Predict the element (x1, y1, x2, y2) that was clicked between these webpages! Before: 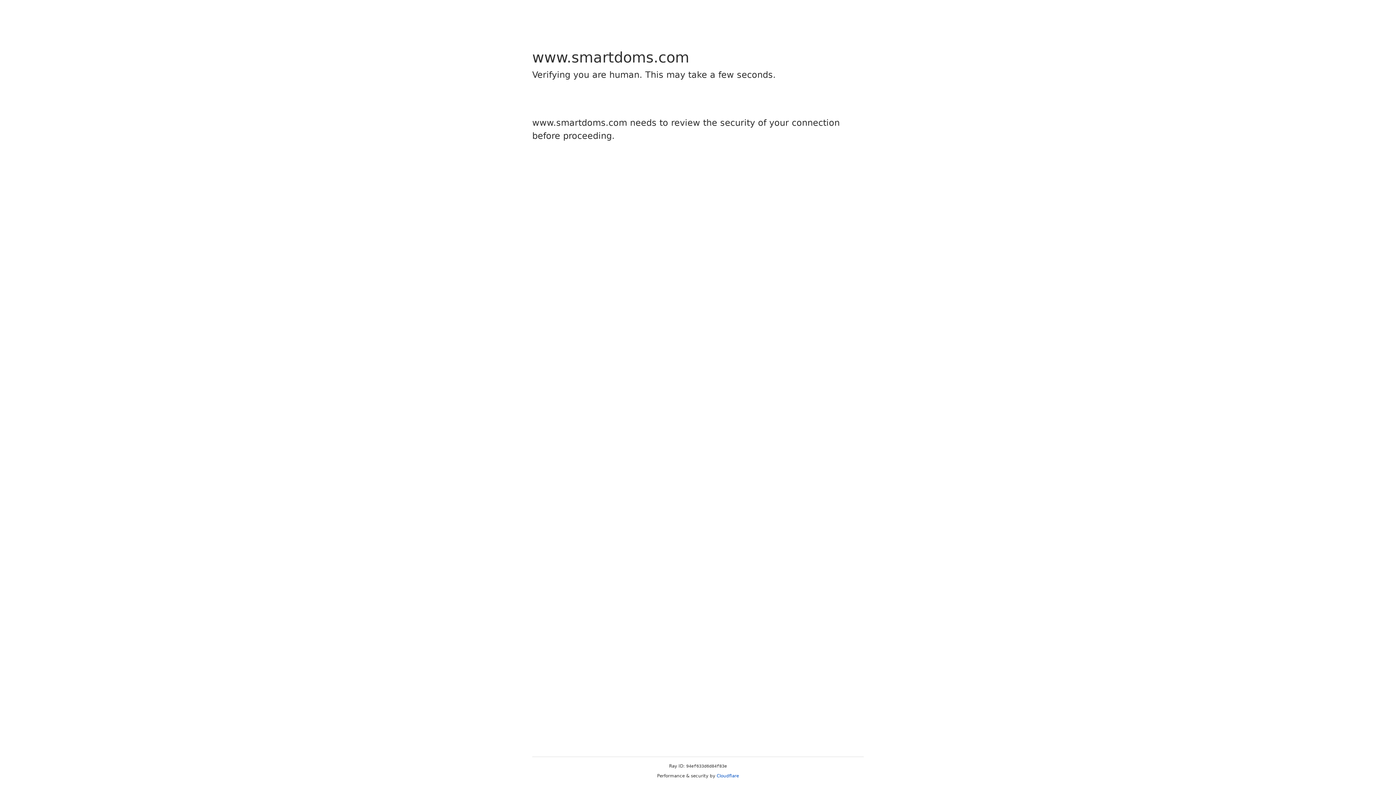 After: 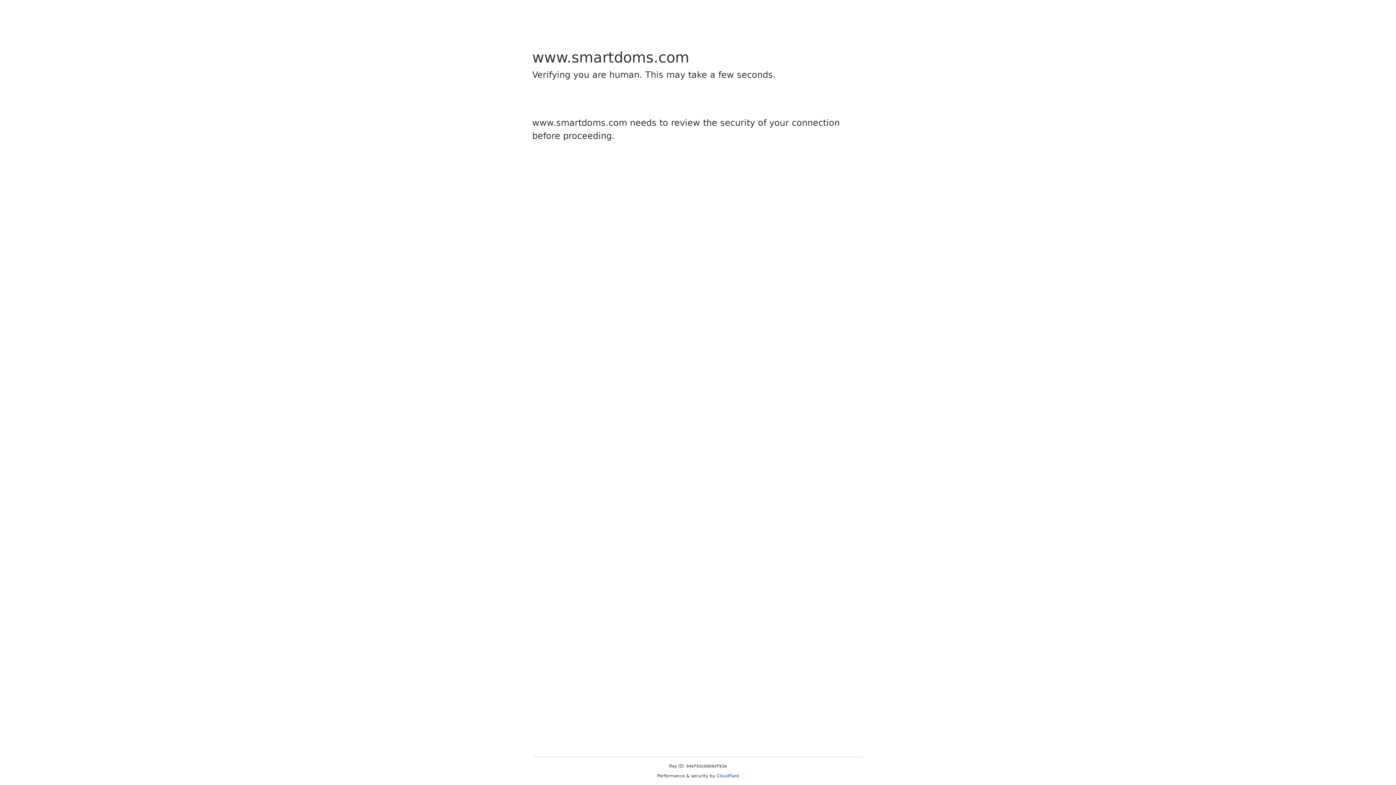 Action: bbox: (716, 773, 739, 778) label: Cloudflare